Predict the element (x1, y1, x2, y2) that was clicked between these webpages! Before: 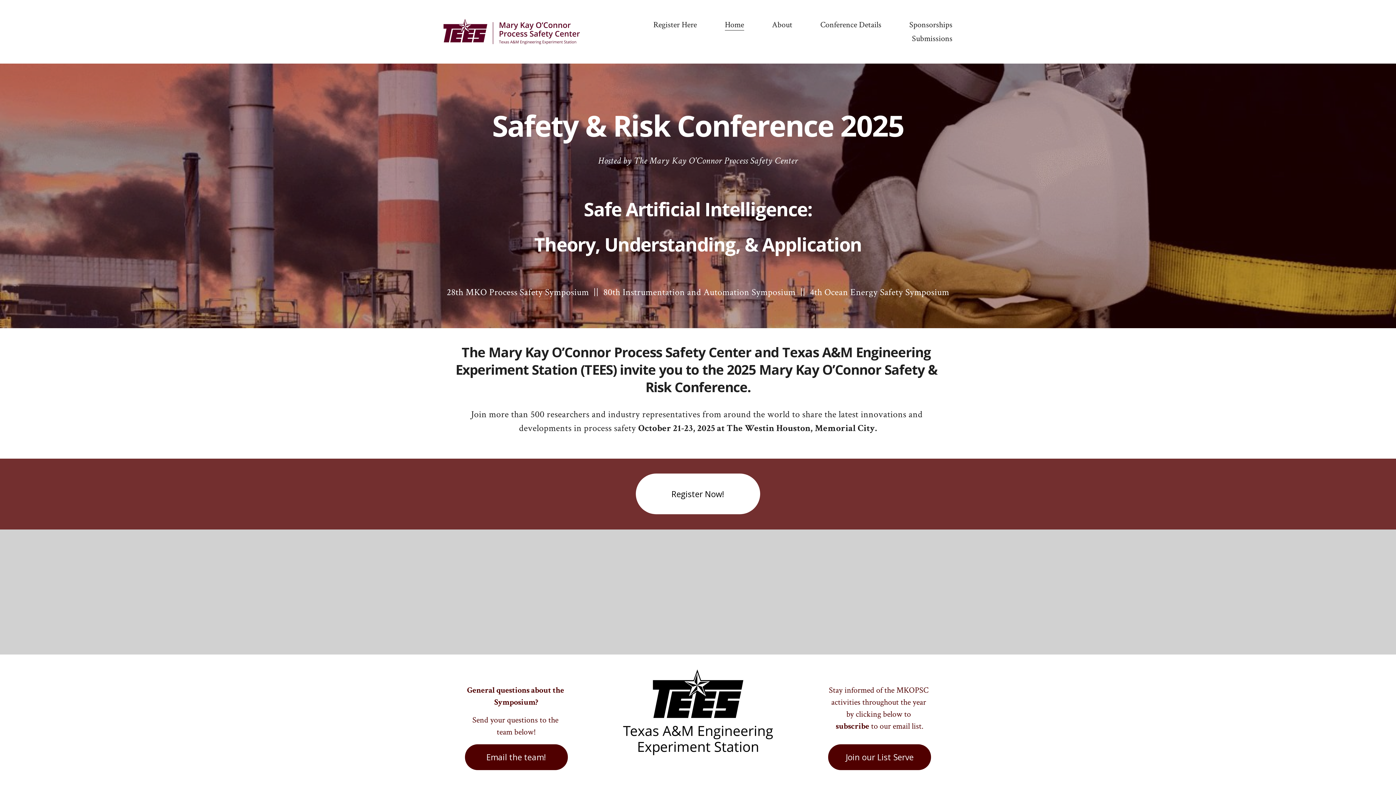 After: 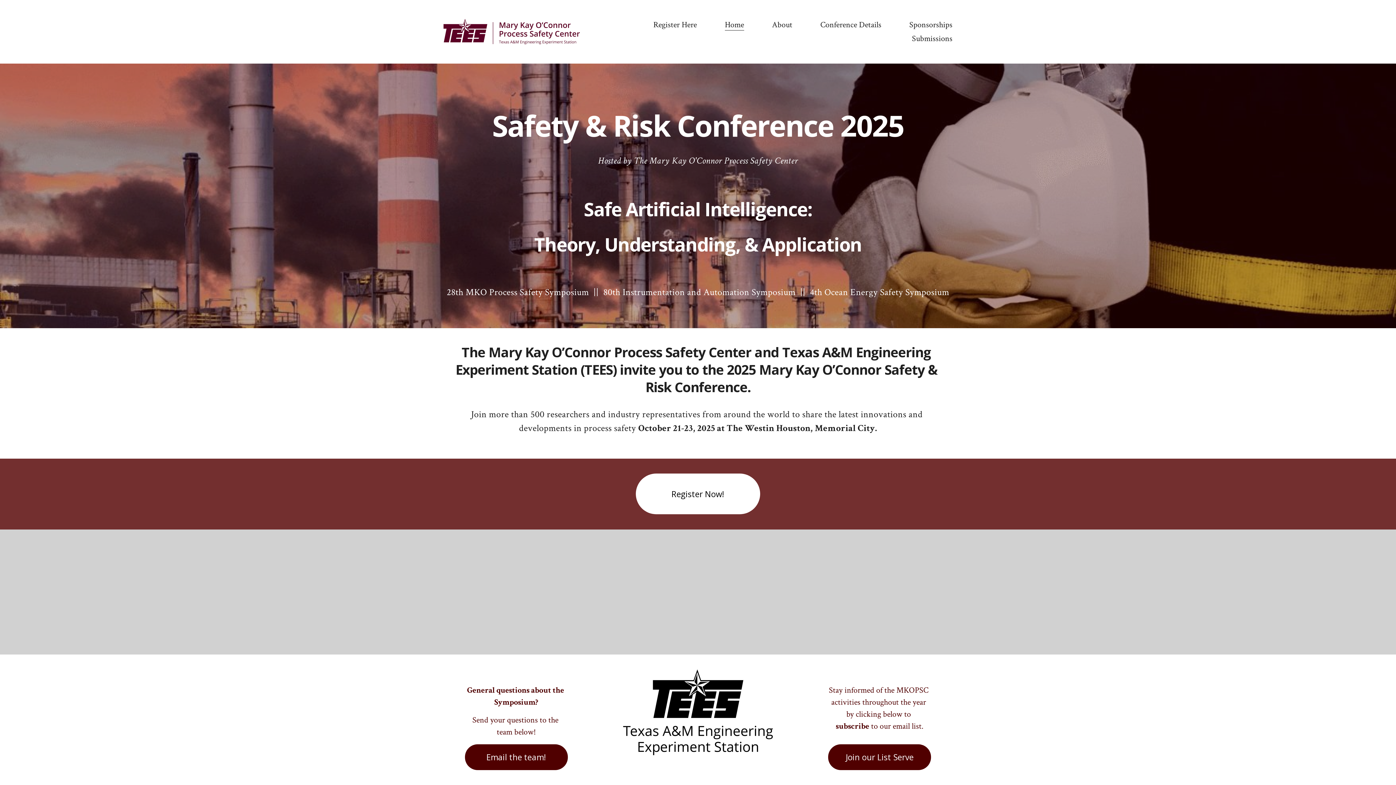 Action: bbox: (443, 19, 580, 44)